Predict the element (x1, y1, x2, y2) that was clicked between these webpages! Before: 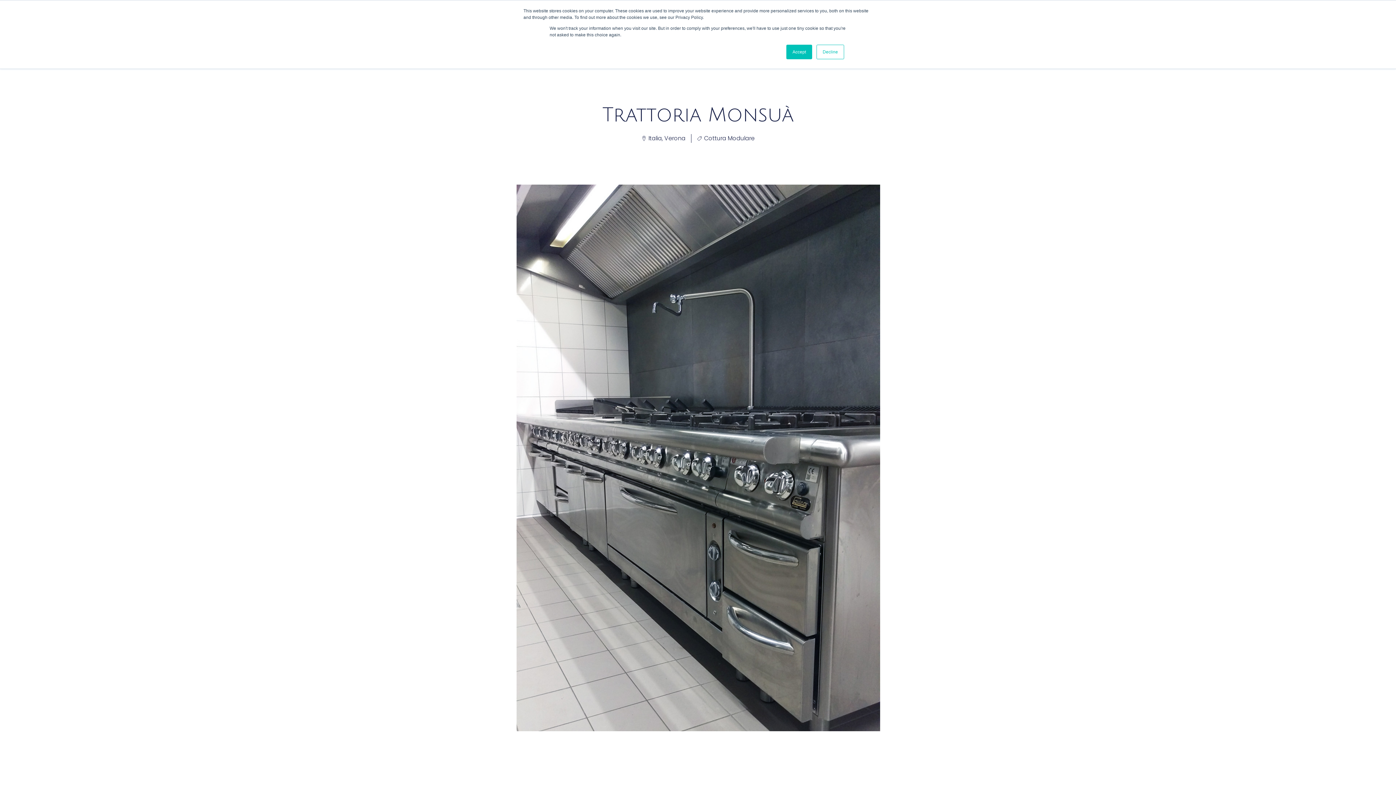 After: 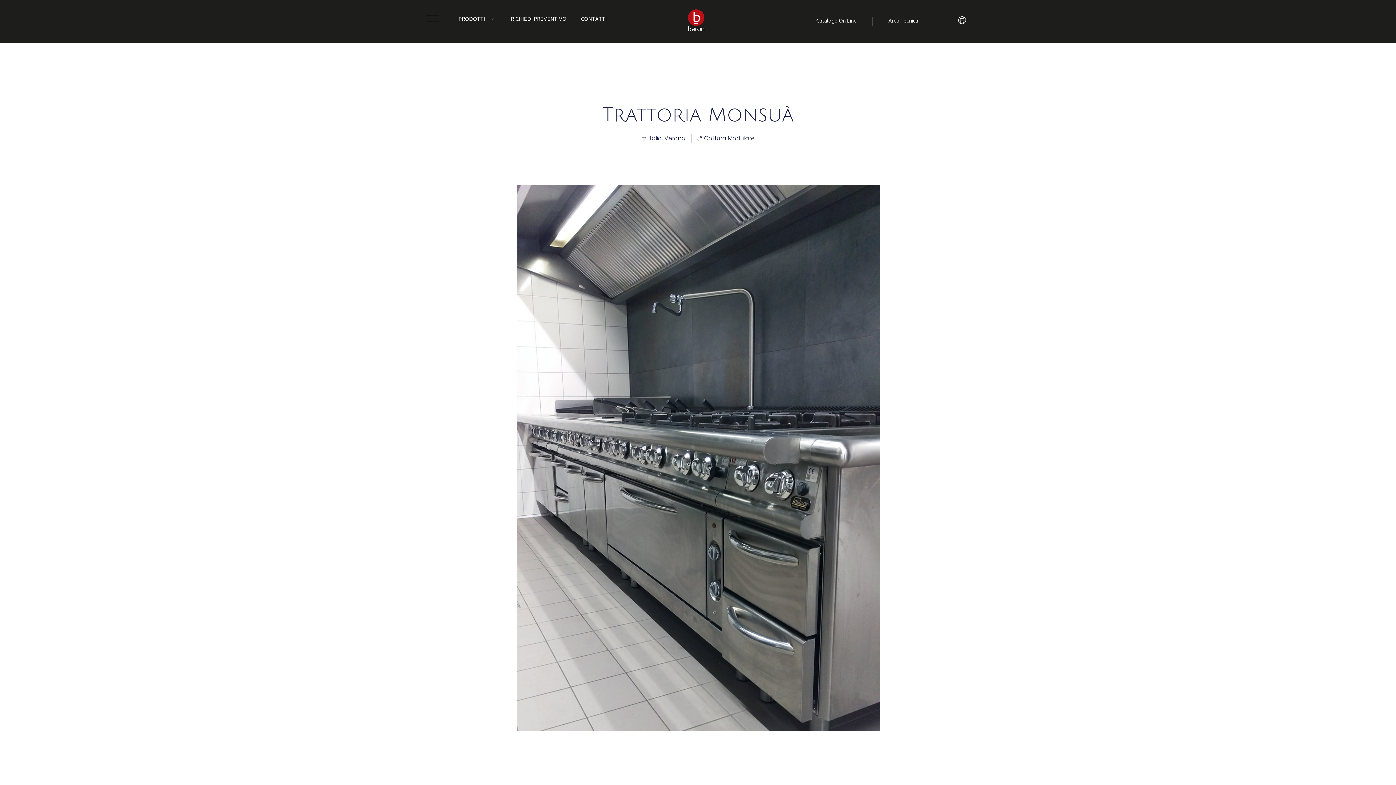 Action: bbox: (786, 44, 812, 59) label: Accept